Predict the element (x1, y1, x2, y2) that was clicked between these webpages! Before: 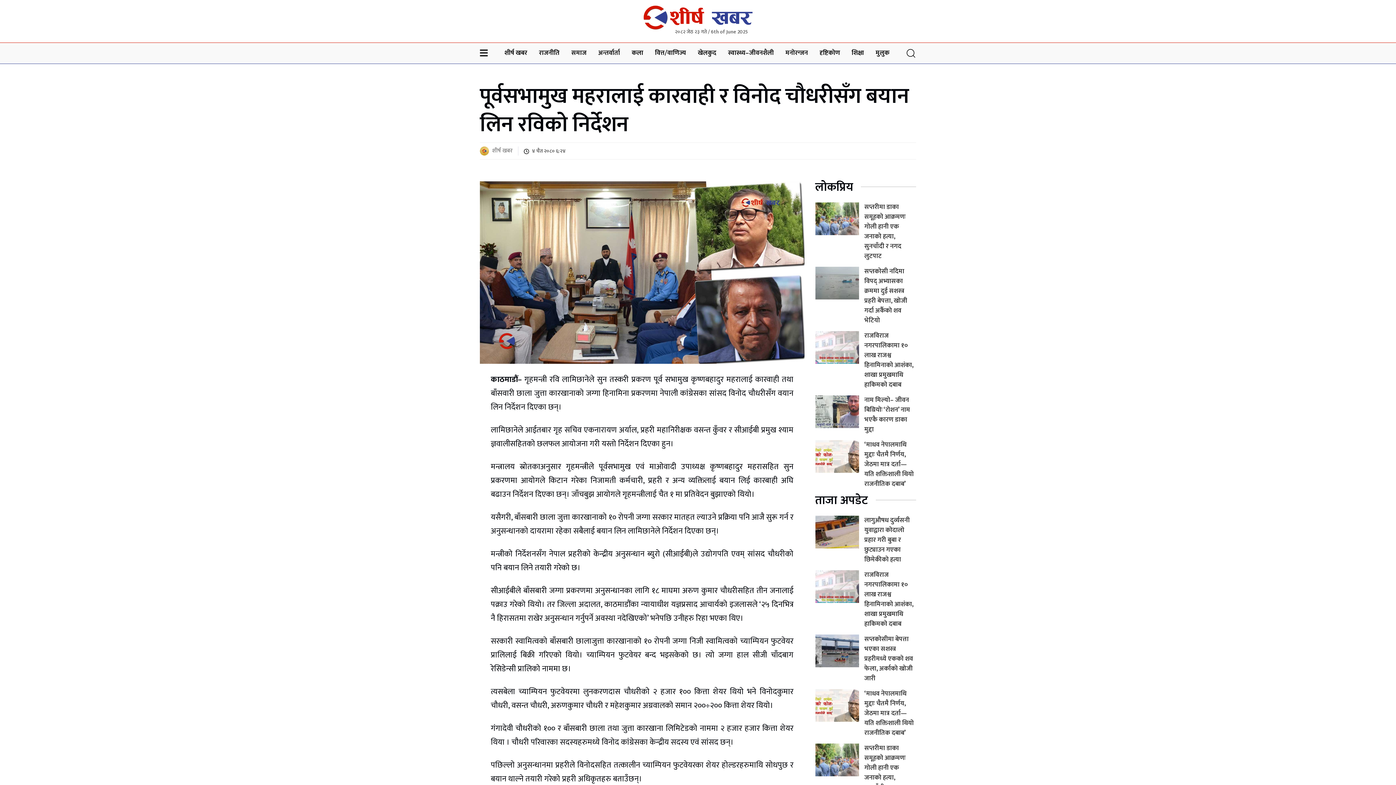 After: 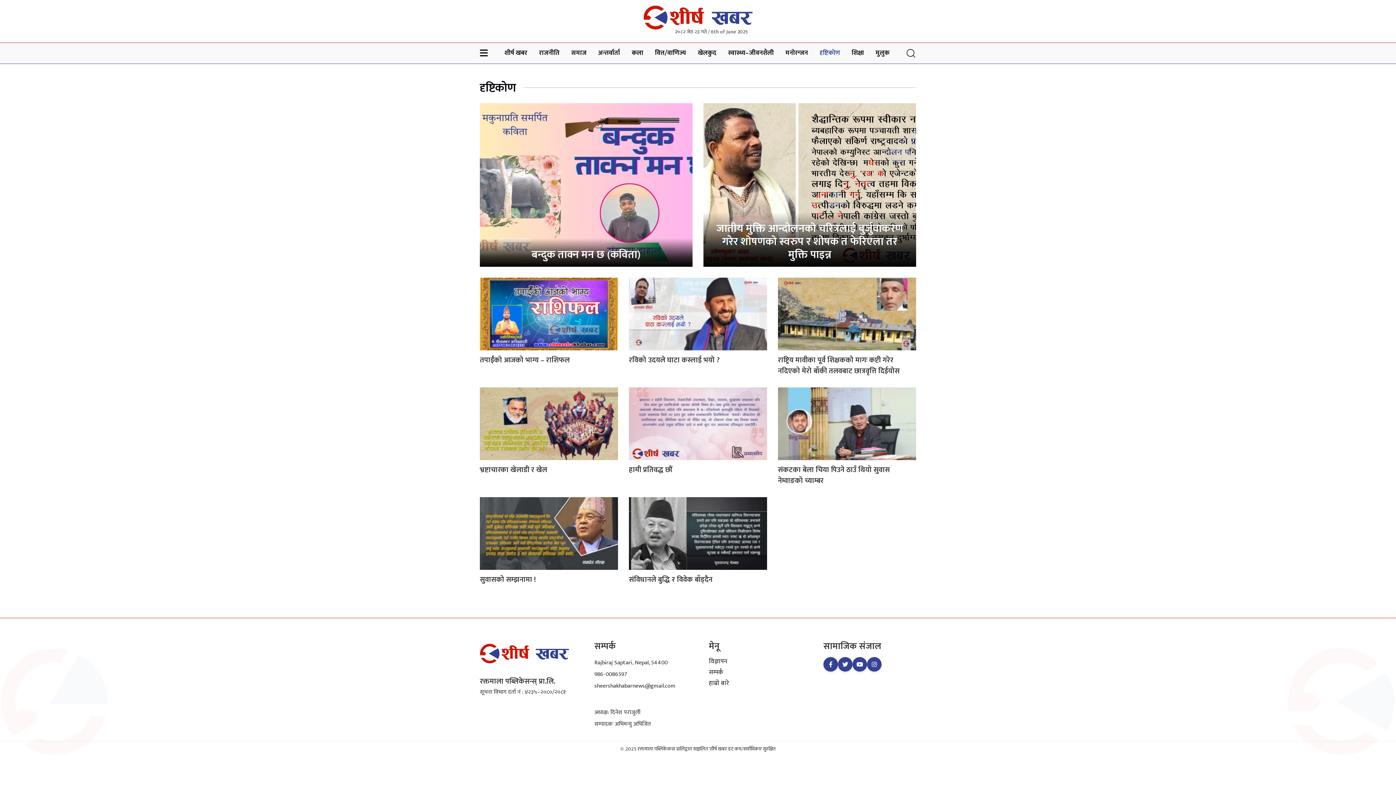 Action: bbox: (819, 42, 840, 63) label: दृष्टिकोण